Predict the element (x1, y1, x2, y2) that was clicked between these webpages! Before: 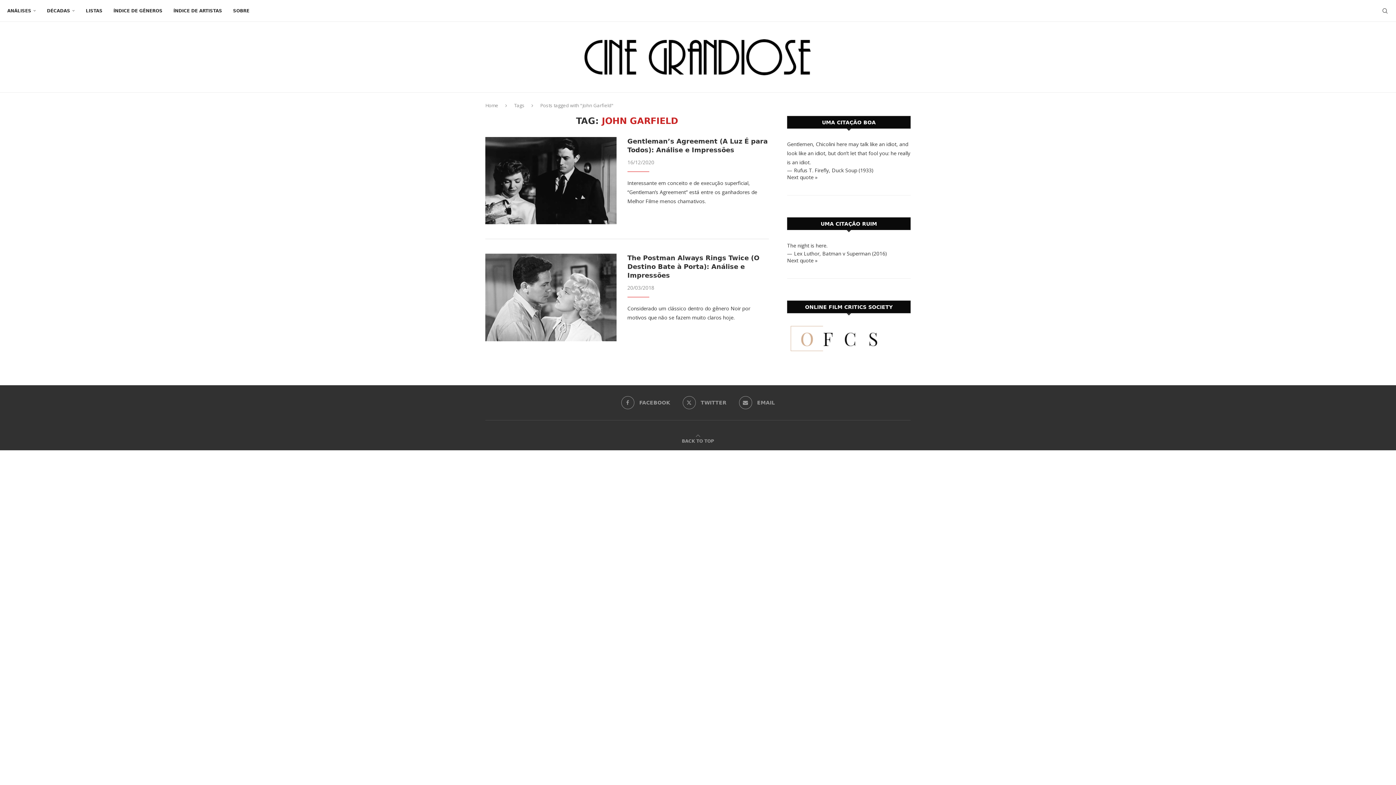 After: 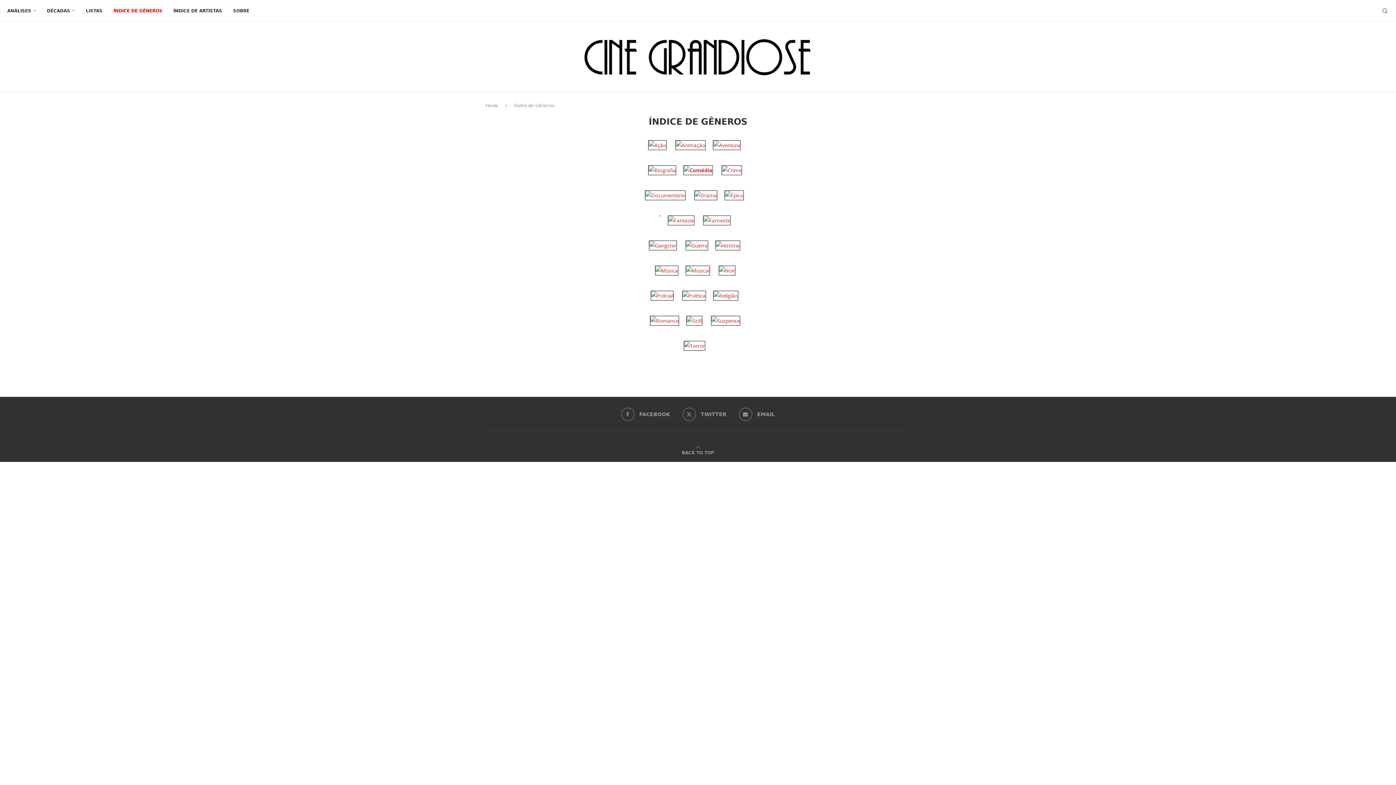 Action: bbox: (113, 0, 162, 21) label: ÍNDICE DE GÊNEROS